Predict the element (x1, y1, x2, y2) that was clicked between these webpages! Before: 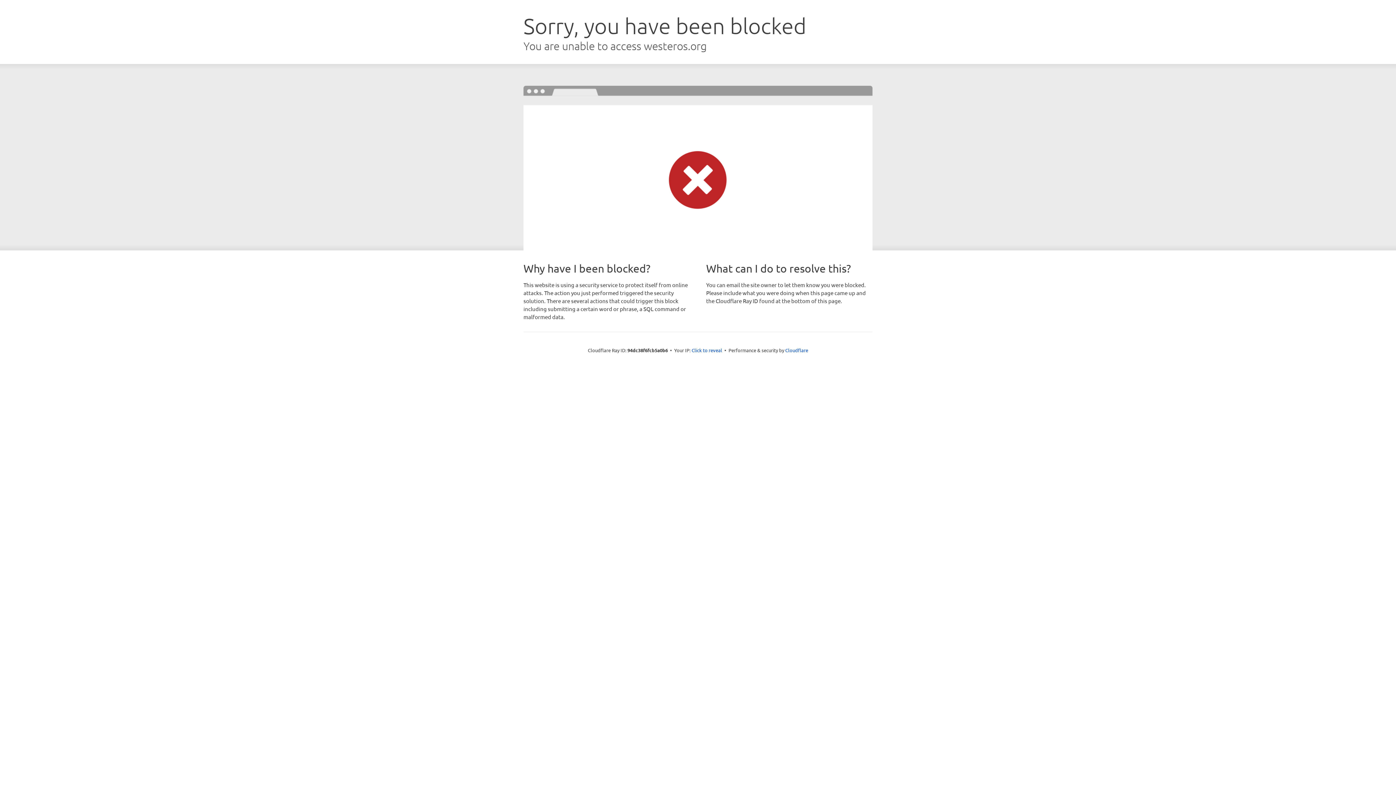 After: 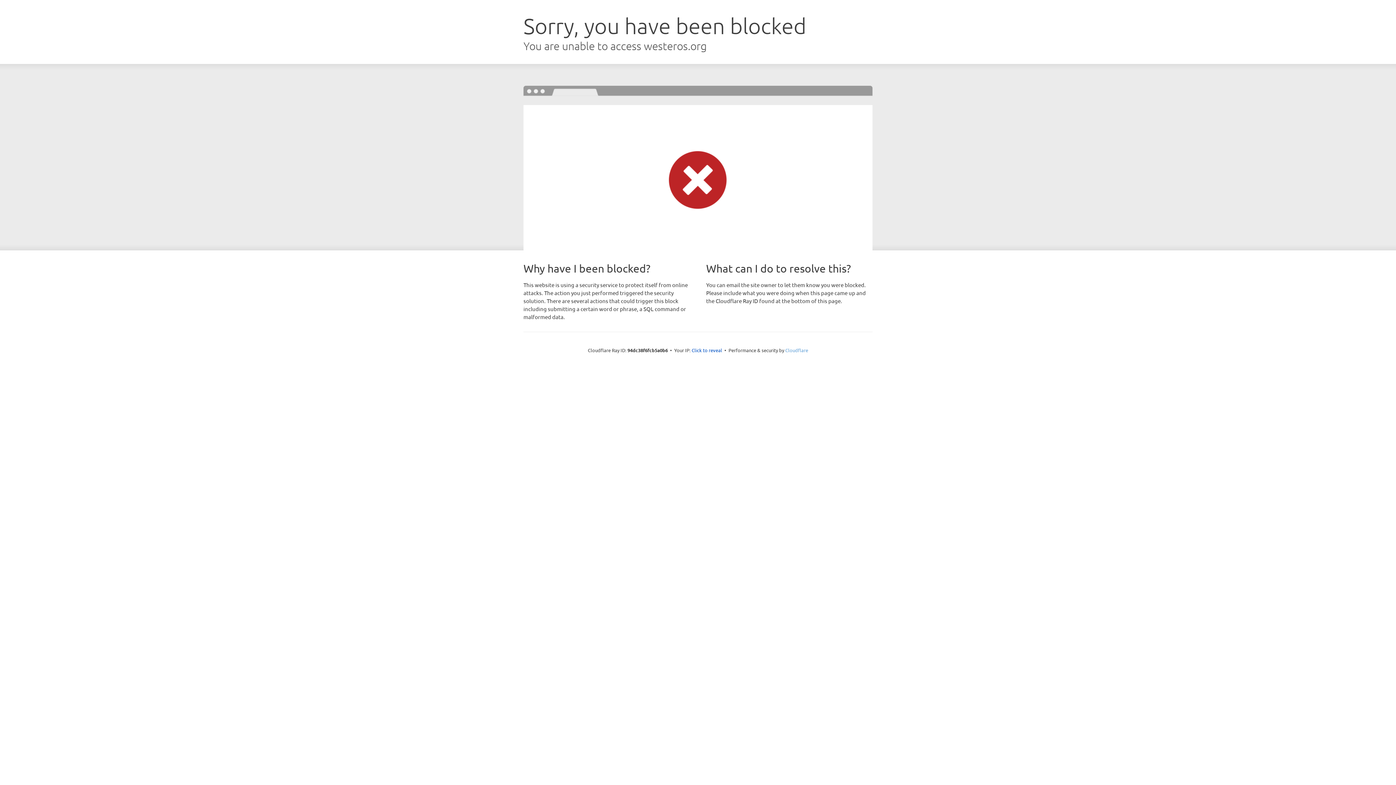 Action: bbox: (785, 347, 808, 353) label: Cloudflare